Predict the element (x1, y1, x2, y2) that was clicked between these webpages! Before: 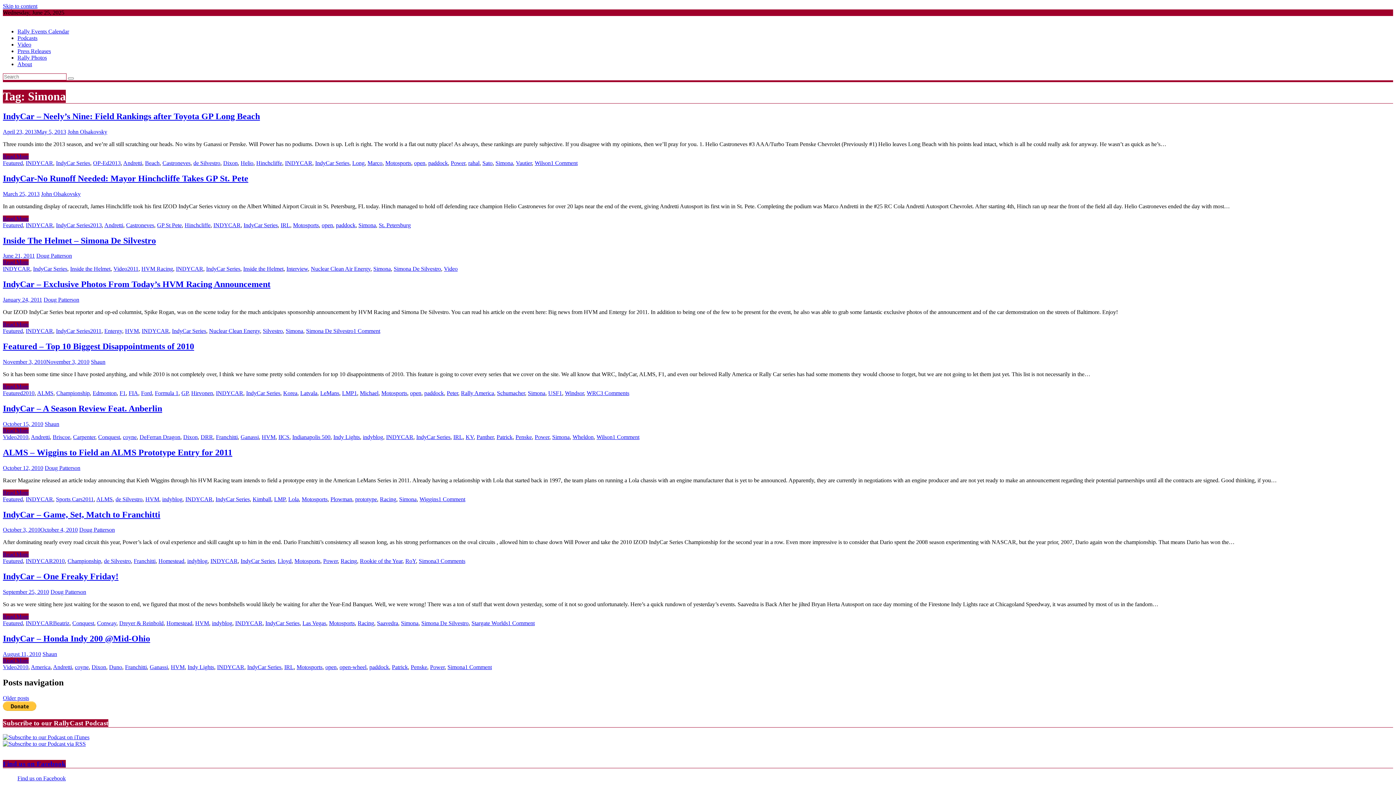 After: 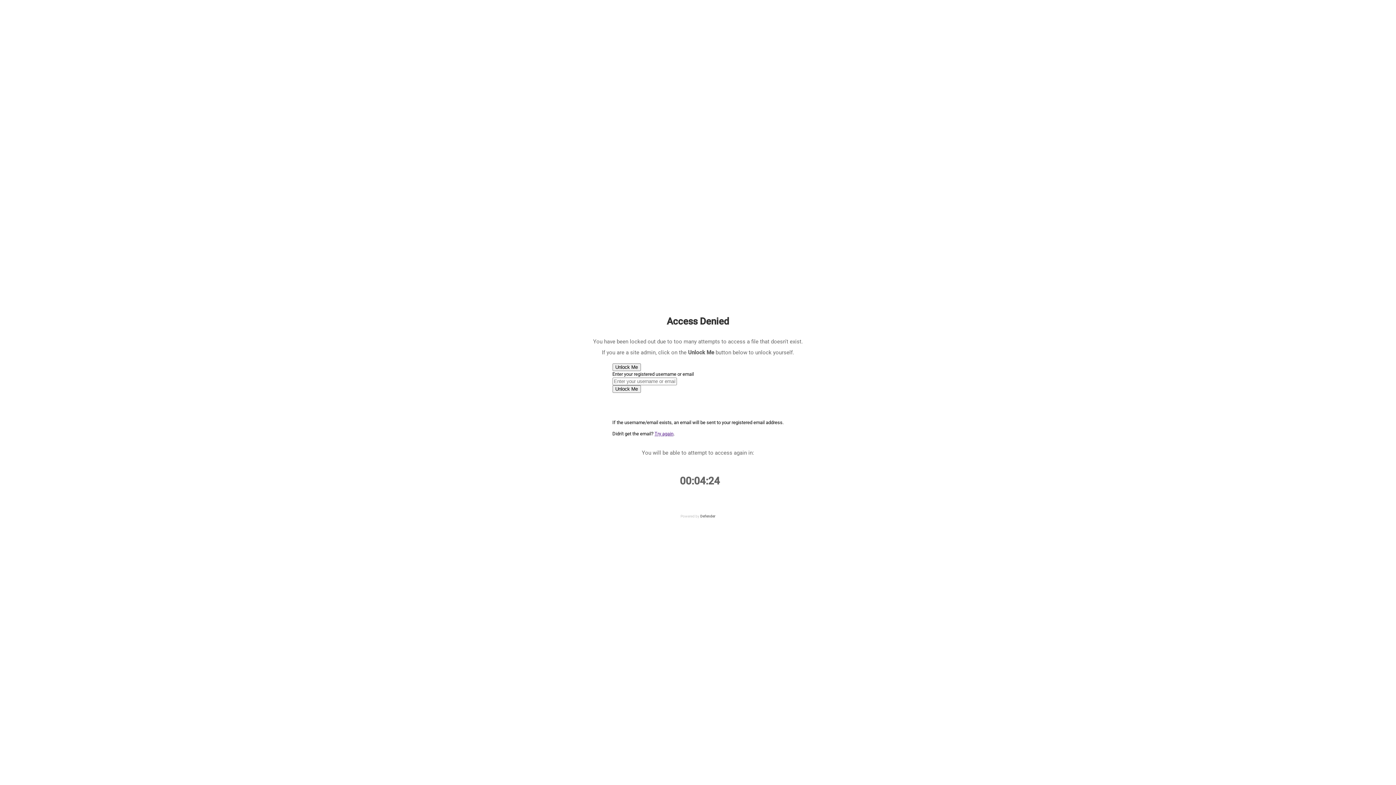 Action: bbox: (284, 664, 293, 670) label: IRL